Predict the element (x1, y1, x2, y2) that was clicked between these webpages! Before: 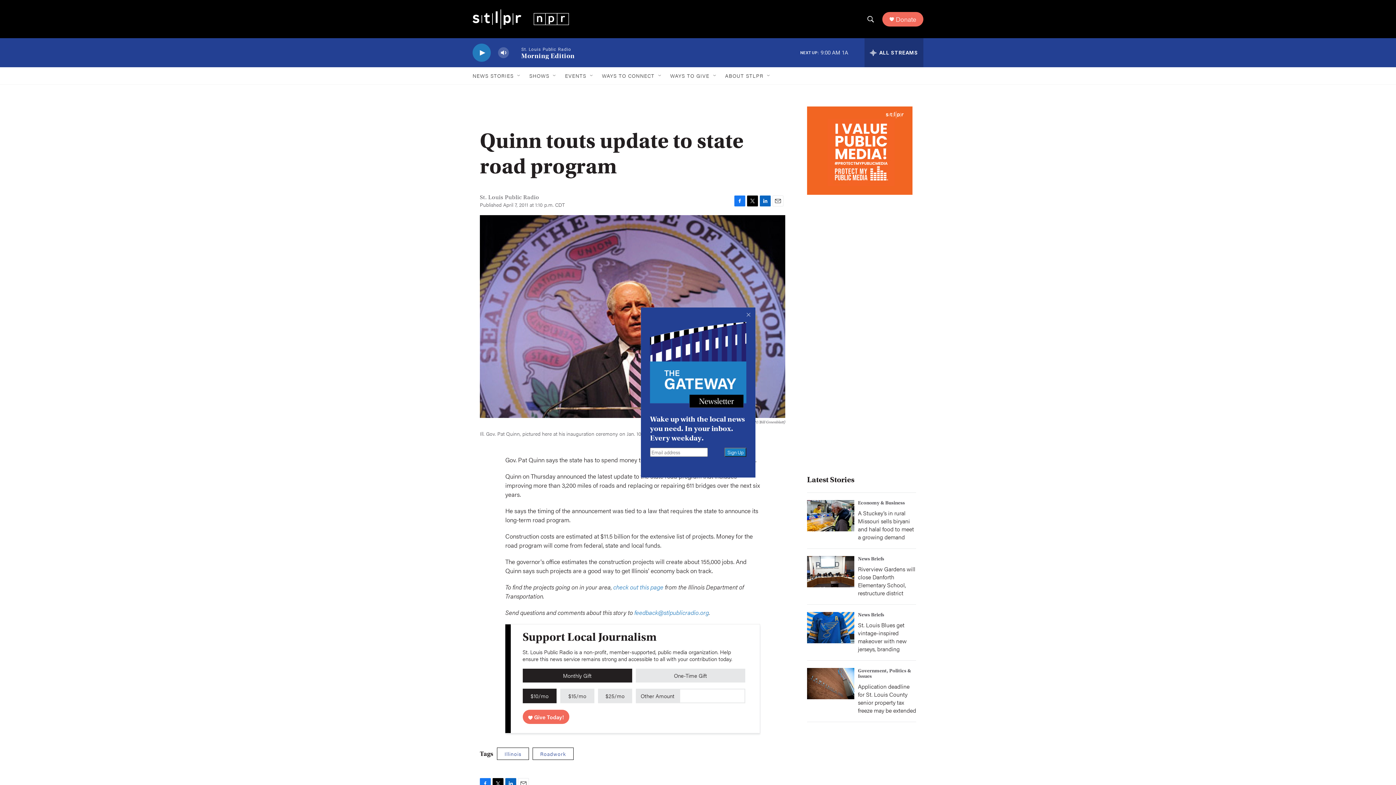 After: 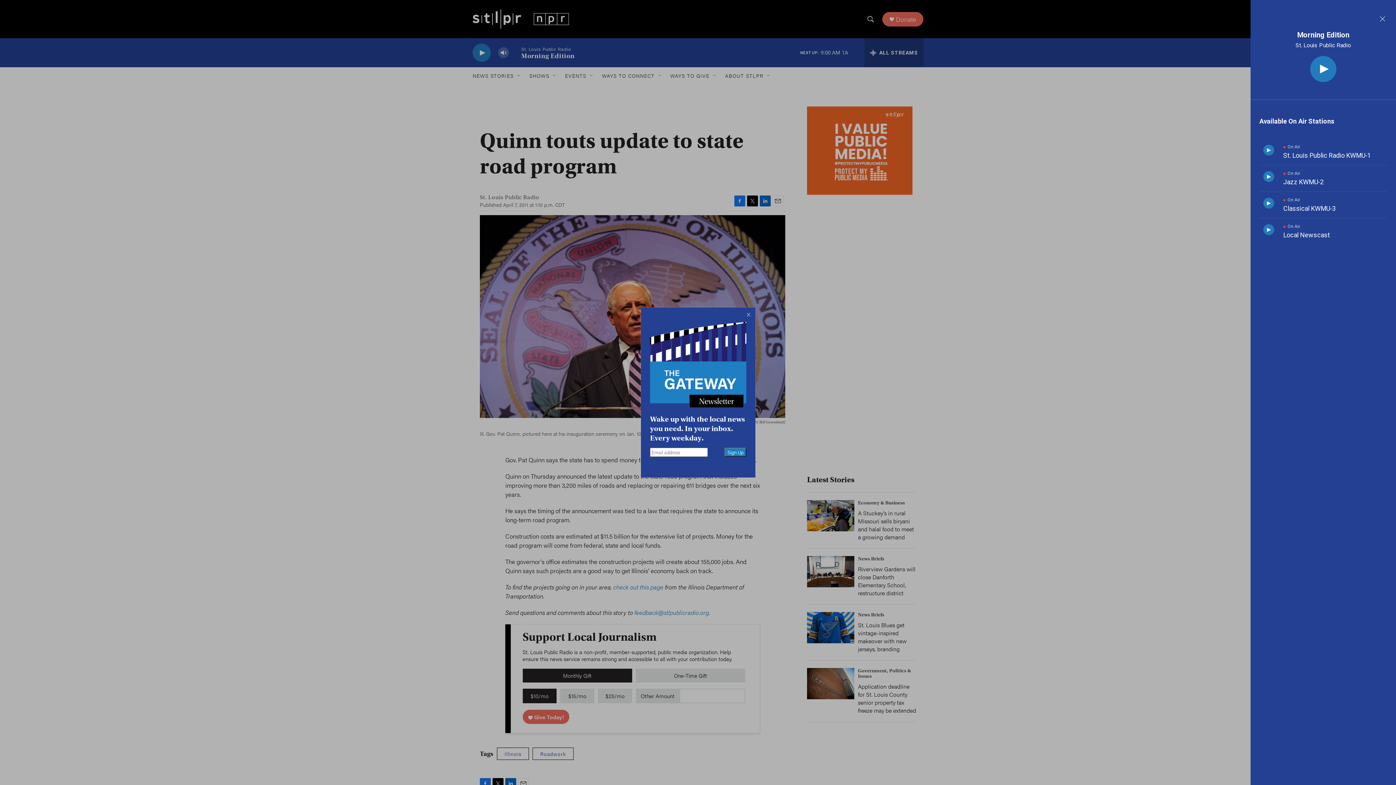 Action: label: all streams bbox: (864, 38, 923, 67)